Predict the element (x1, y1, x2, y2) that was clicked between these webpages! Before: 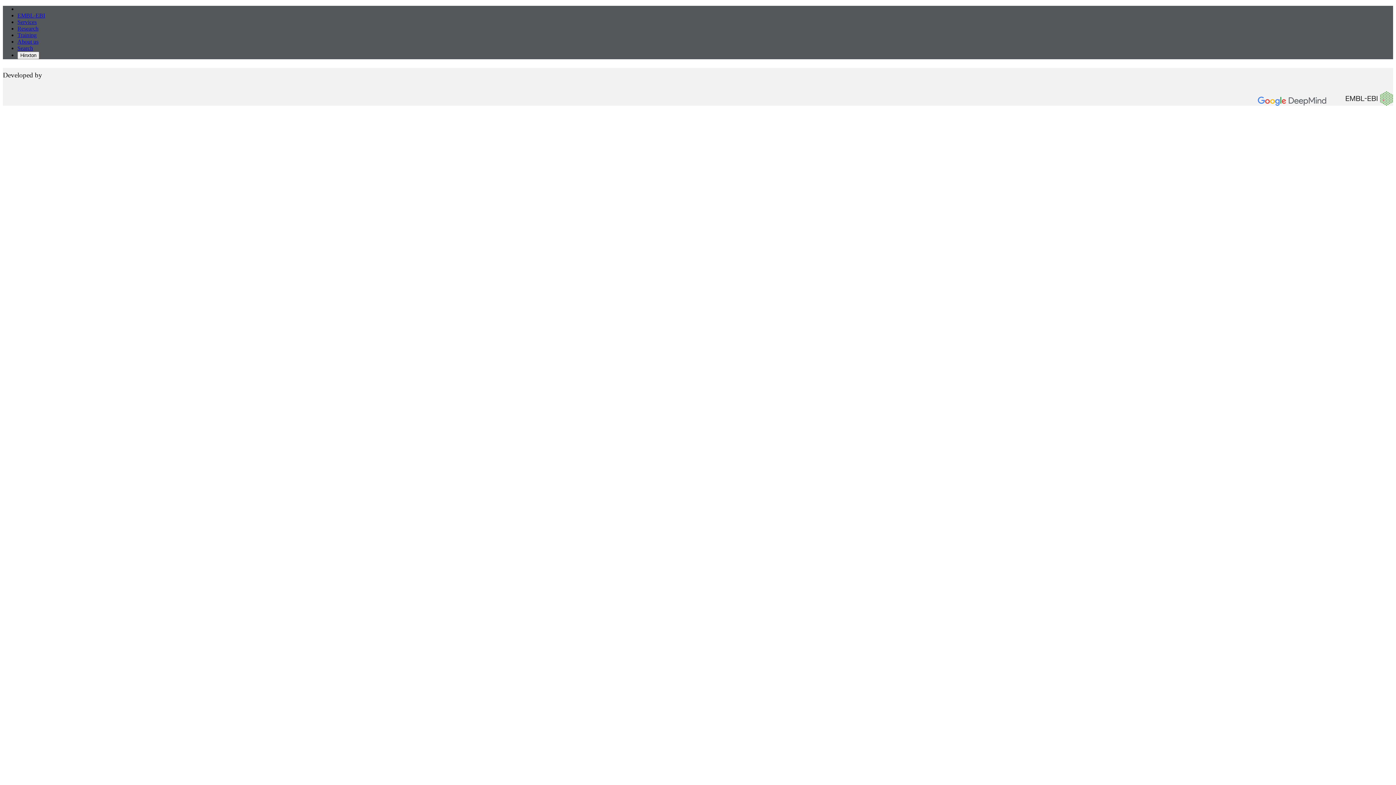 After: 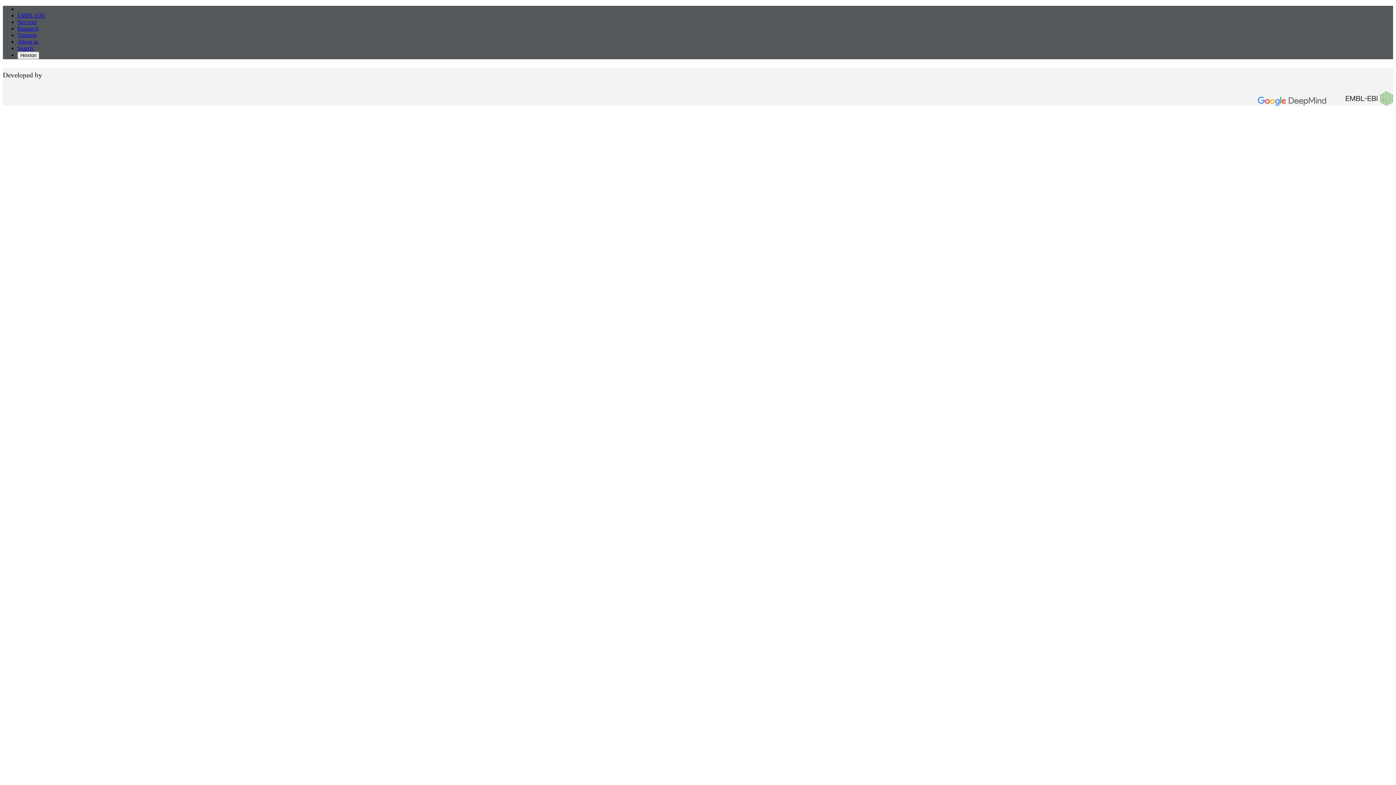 Action: bbox: (17, 45, 33, 51) label: Search